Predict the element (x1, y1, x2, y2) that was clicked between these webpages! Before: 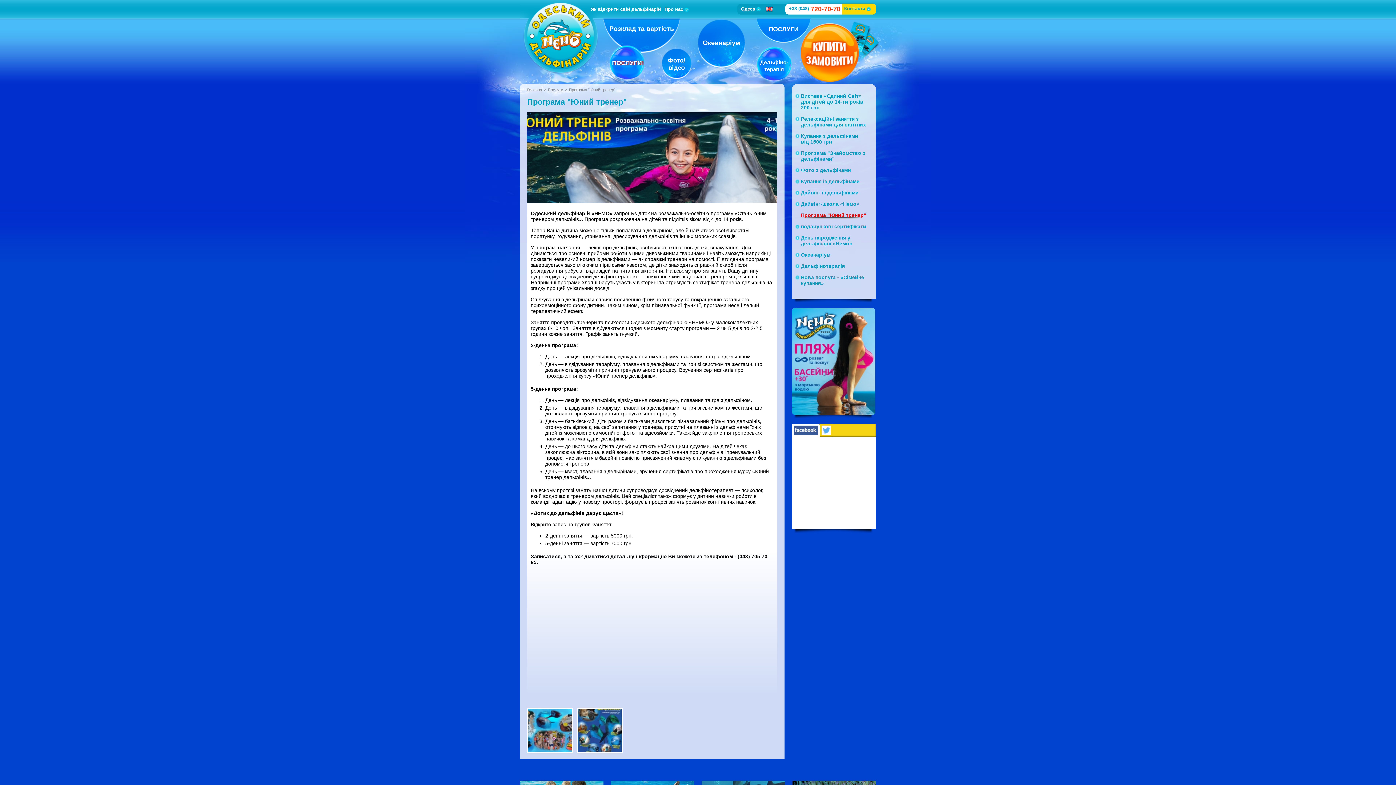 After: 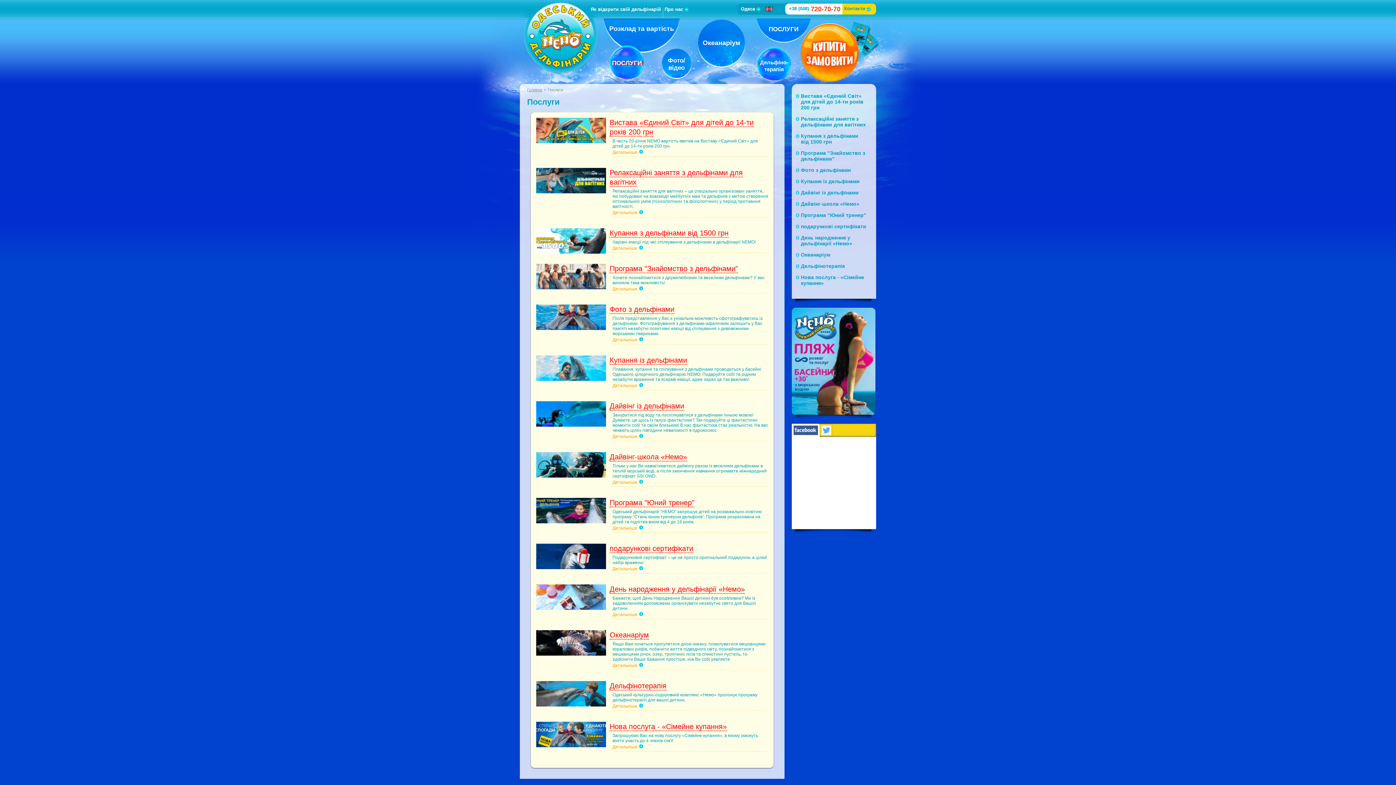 Action: label: ПОСЛУГИ bbox: (756, 18, 811, 42)